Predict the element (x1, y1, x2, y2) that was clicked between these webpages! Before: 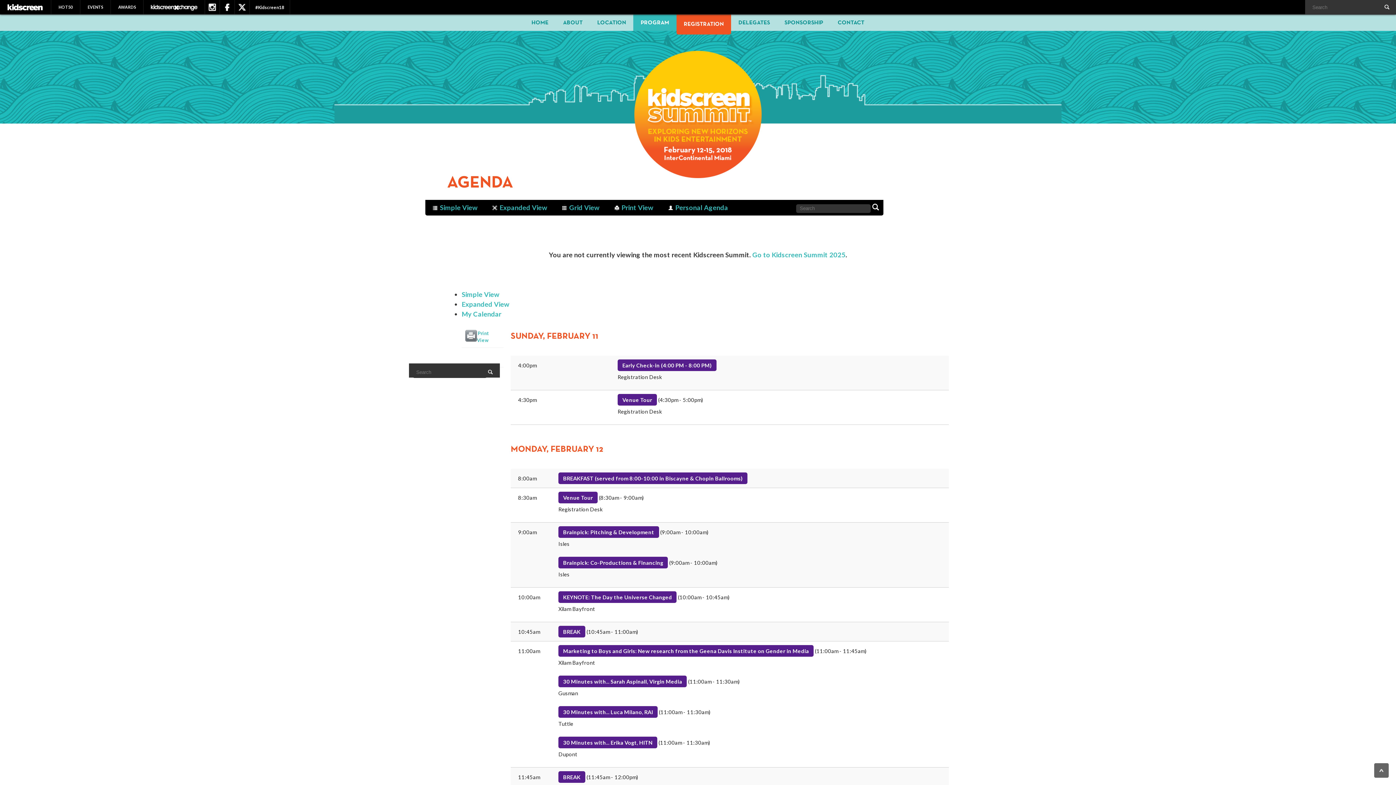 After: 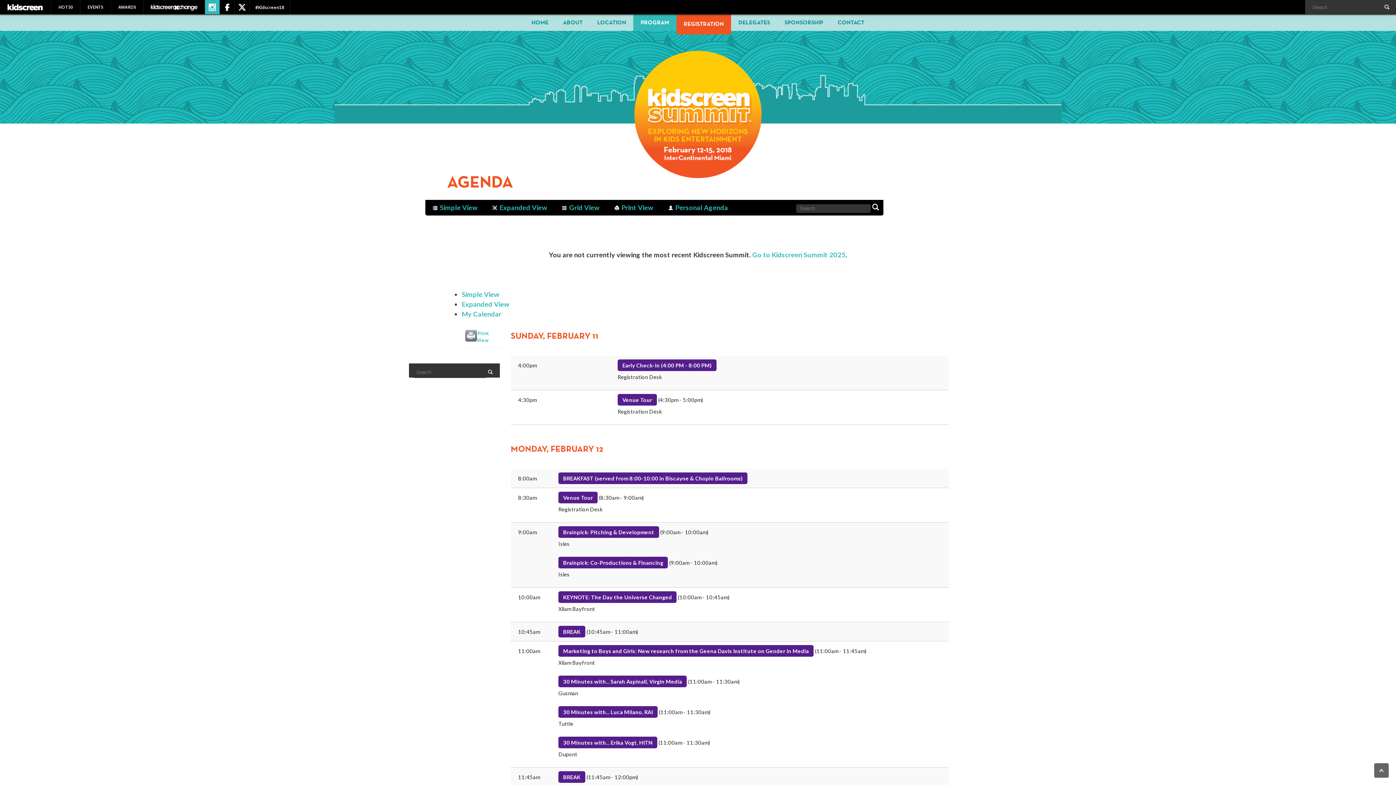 Action: bbox: (205, 0, 220, 16)